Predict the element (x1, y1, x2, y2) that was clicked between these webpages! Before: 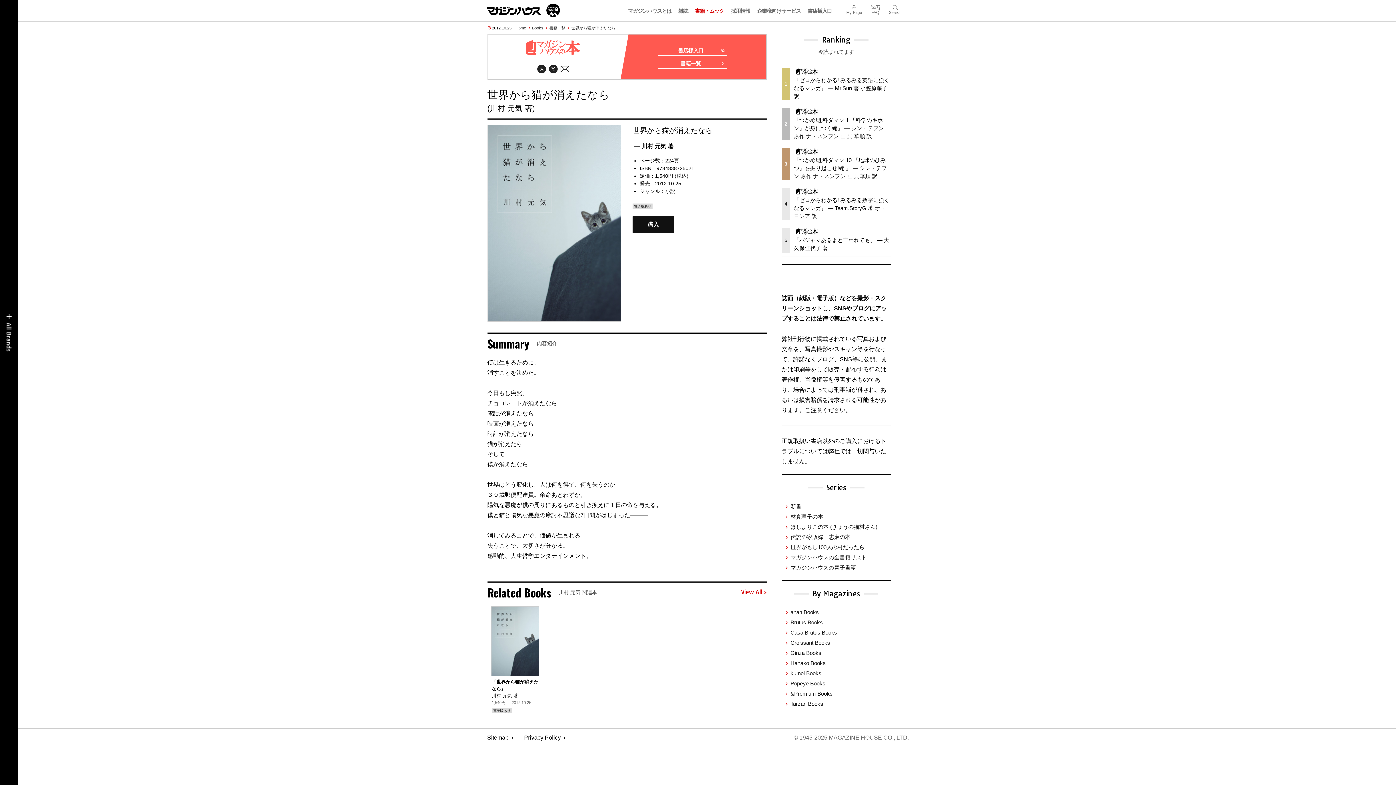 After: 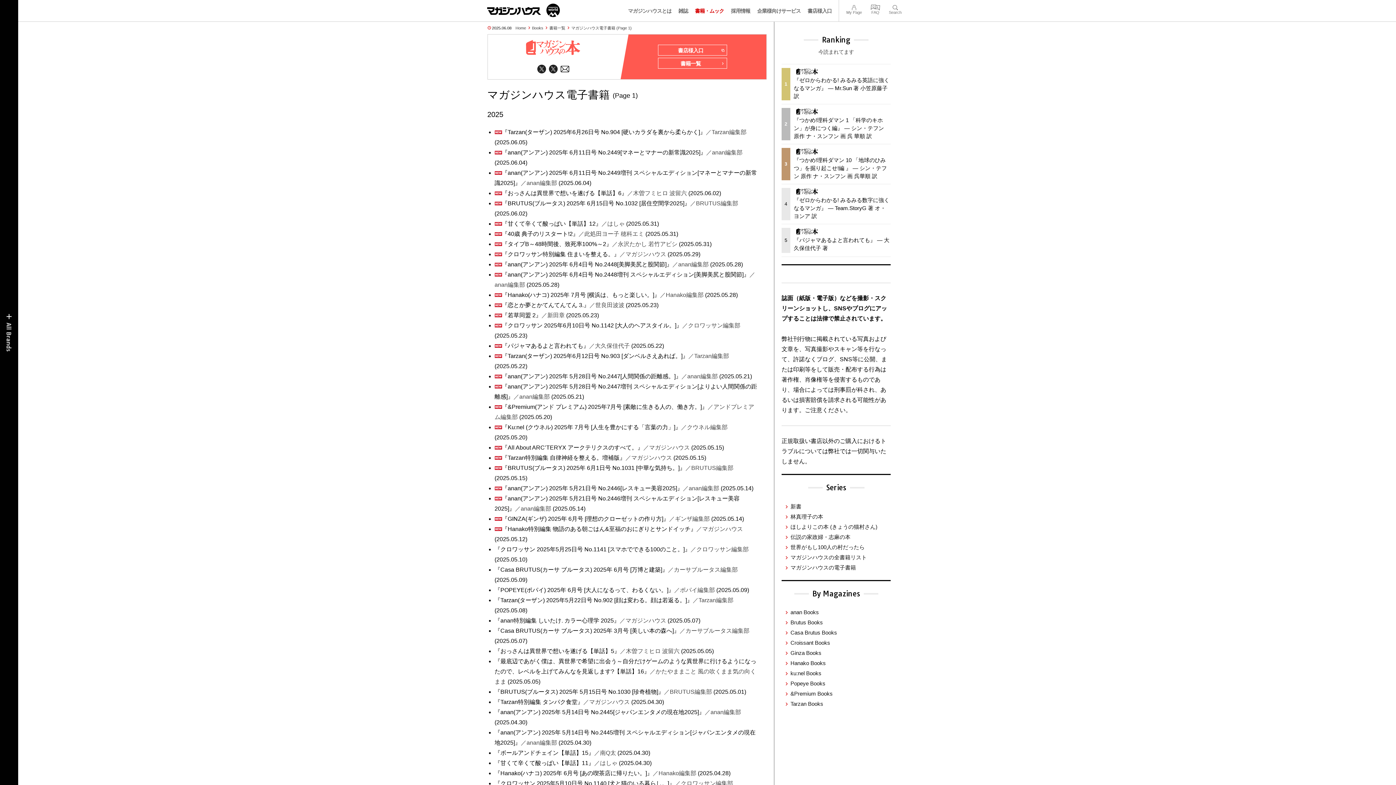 Action: label: マガジンハウスの電子書籍 bbox: (790, 564, 856, 570)